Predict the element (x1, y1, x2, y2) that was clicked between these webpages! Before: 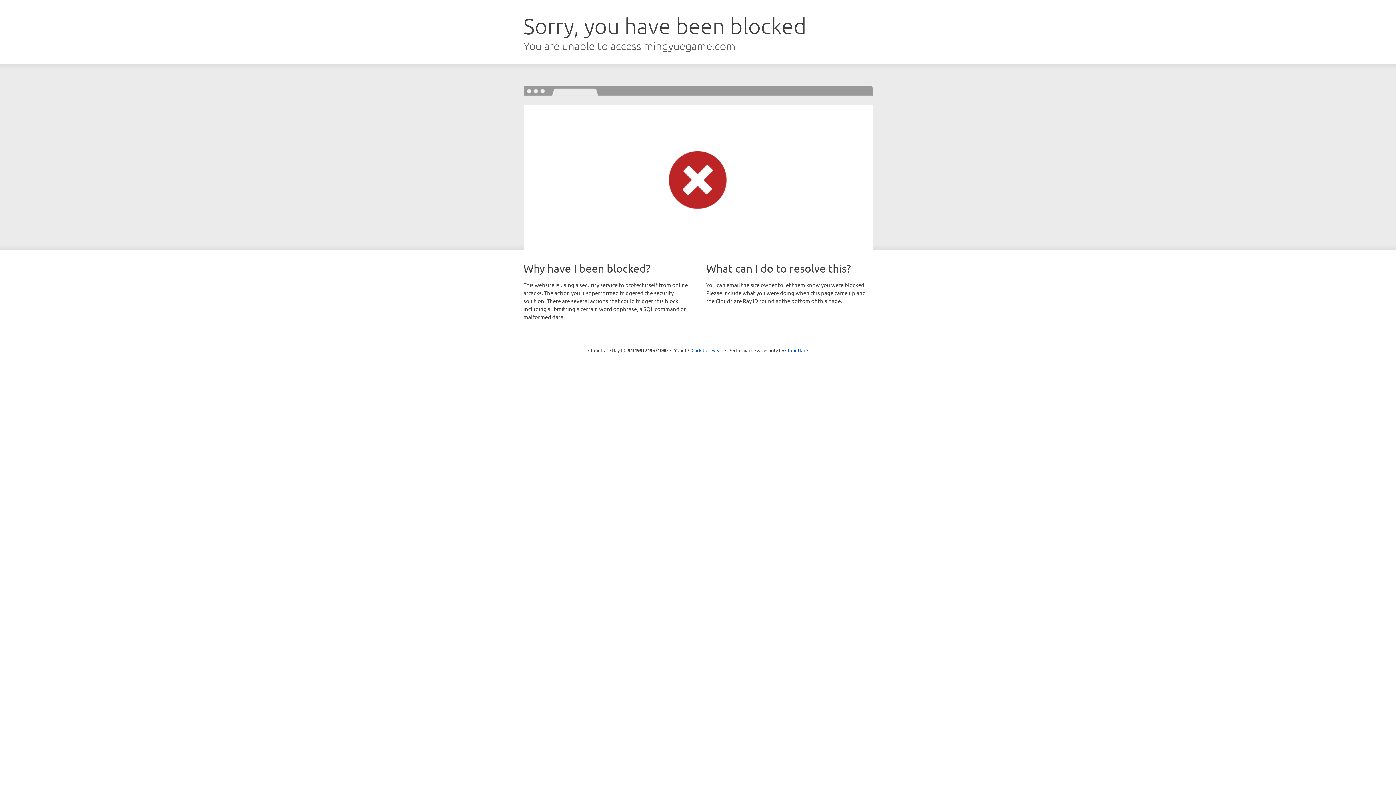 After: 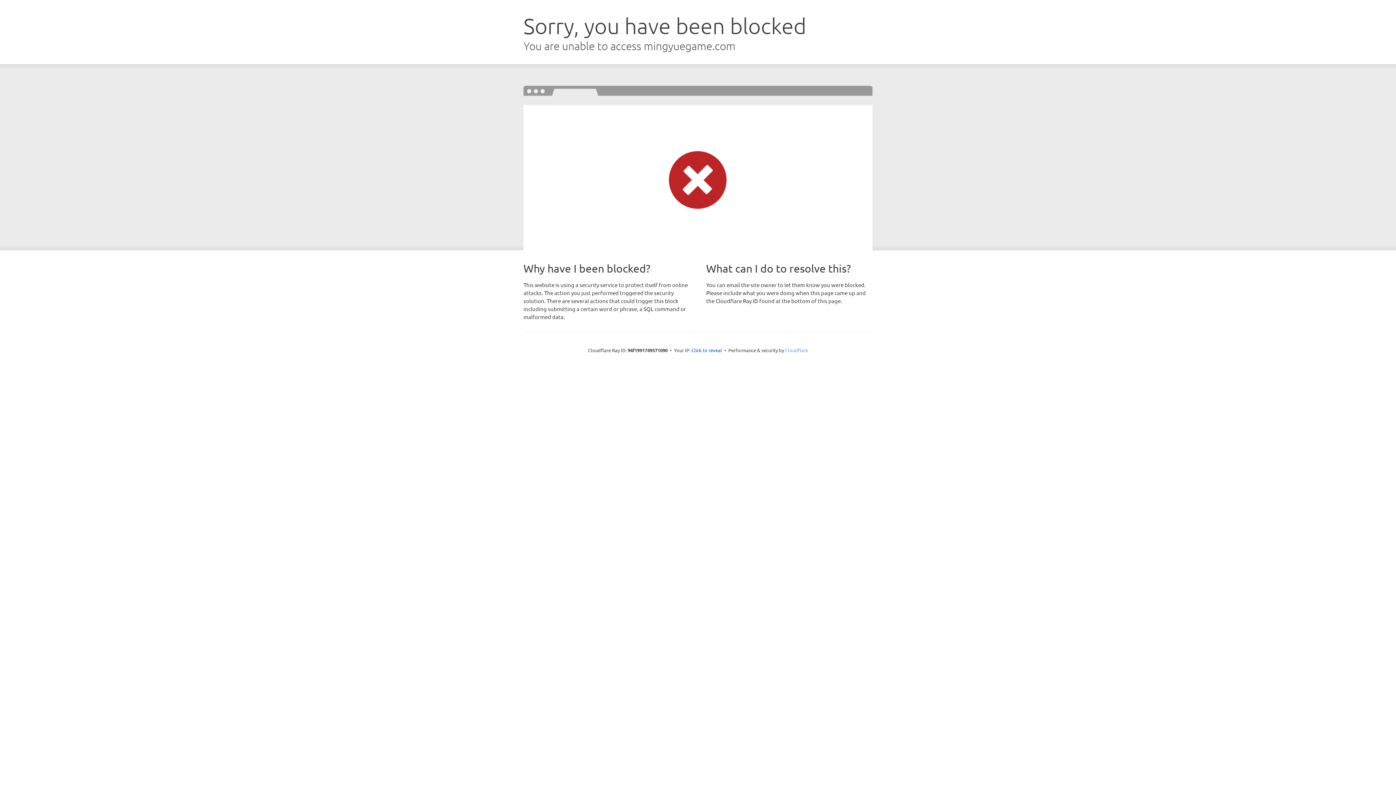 Action: label: Cloudflare bbox: (785, 347, 808, 353)